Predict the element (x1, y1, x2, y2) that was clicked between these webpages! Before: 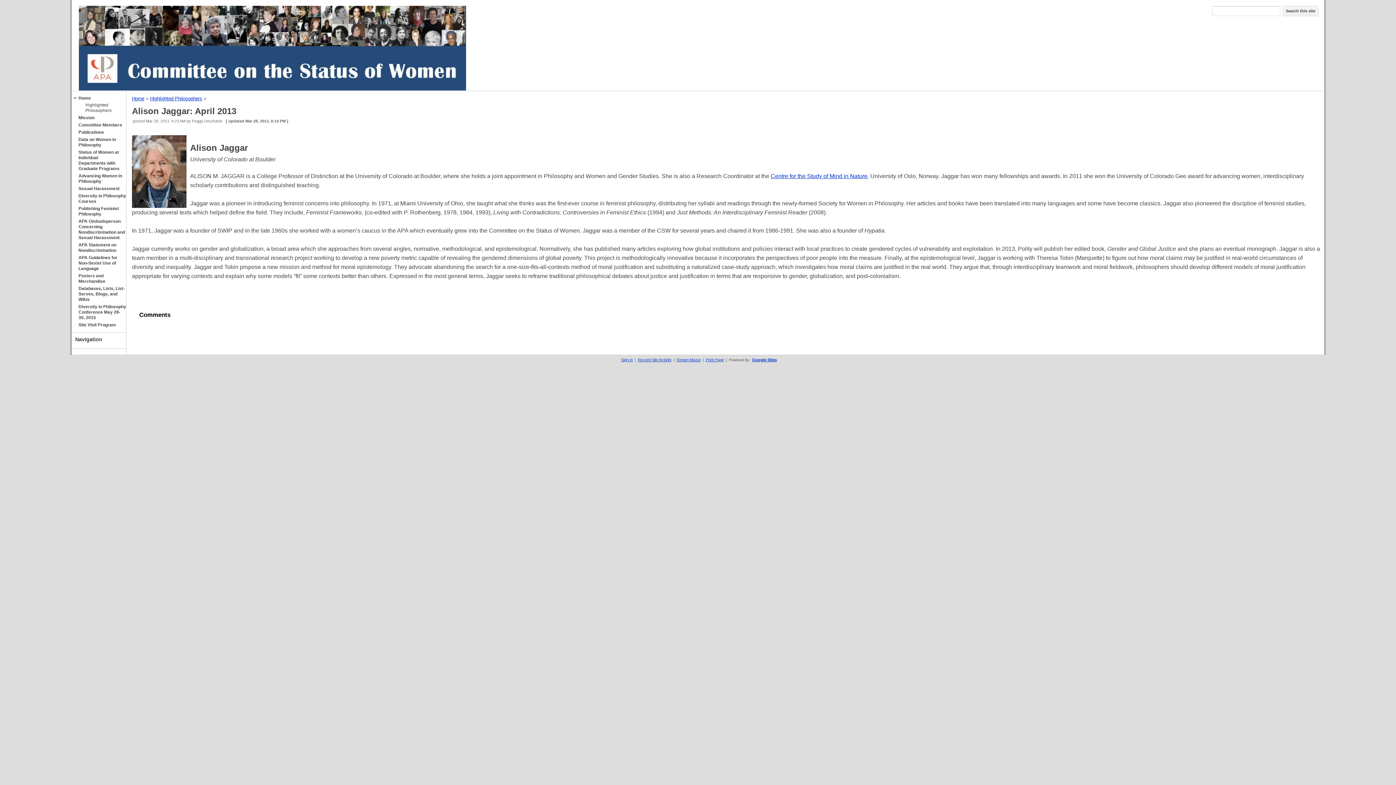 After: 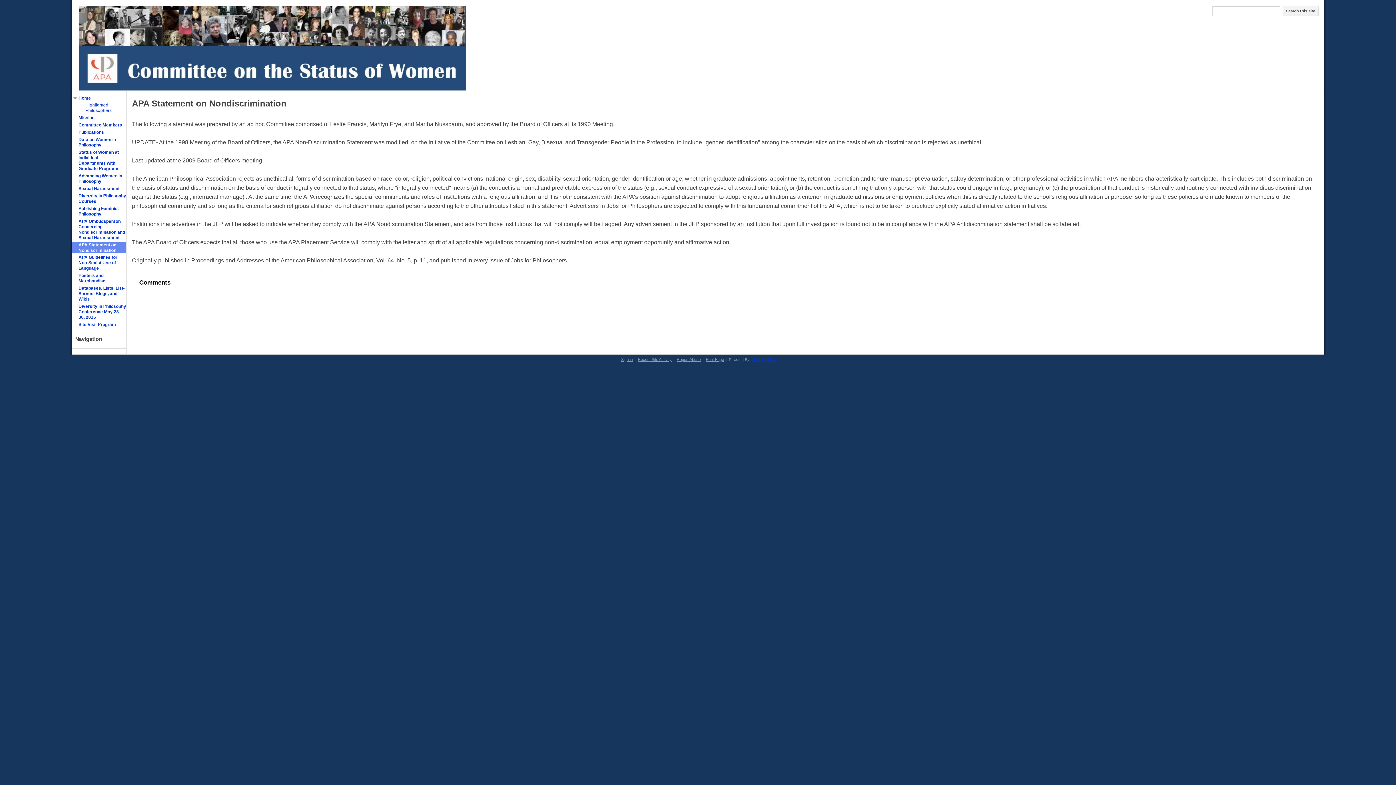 Action: label: APA Statement on Nondiscrimination bbox: (78, 242, 126, 253)